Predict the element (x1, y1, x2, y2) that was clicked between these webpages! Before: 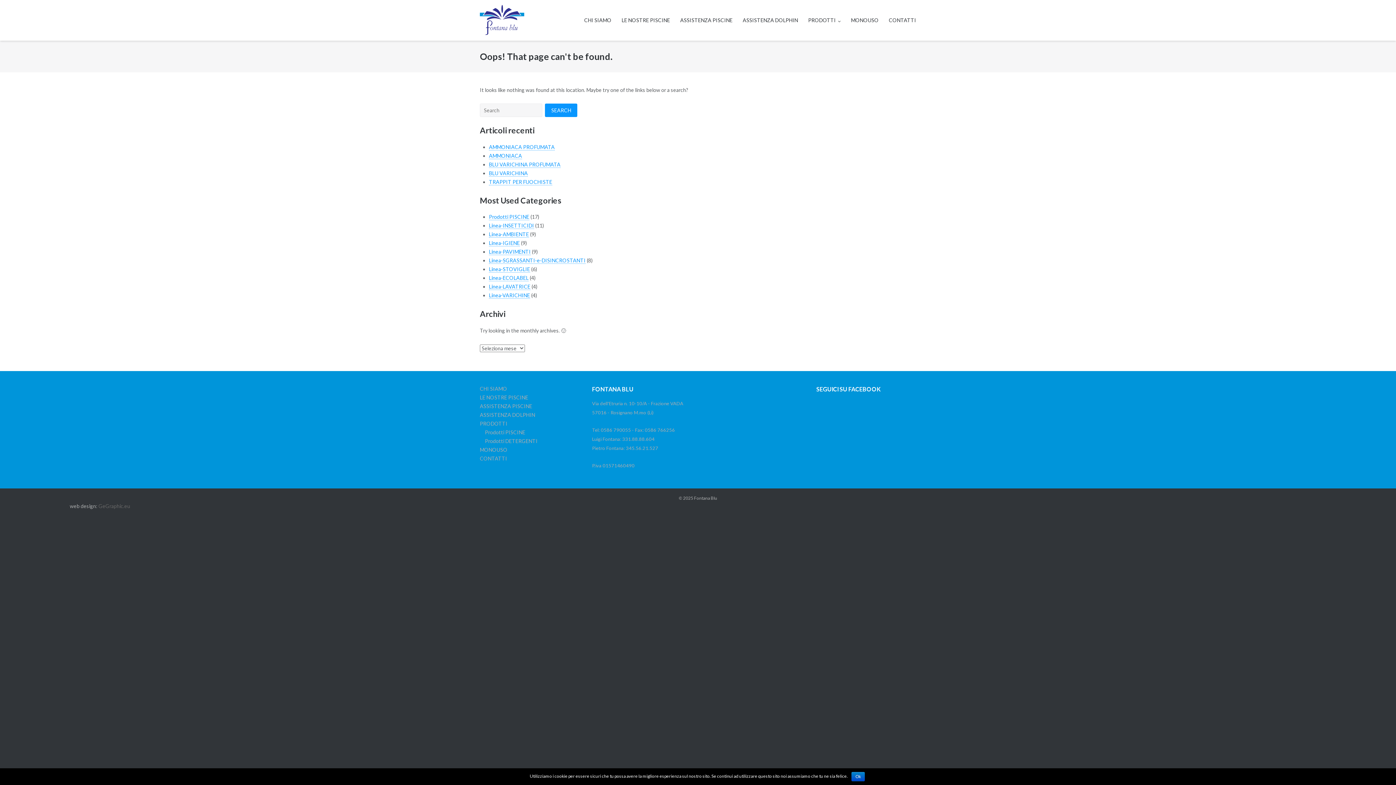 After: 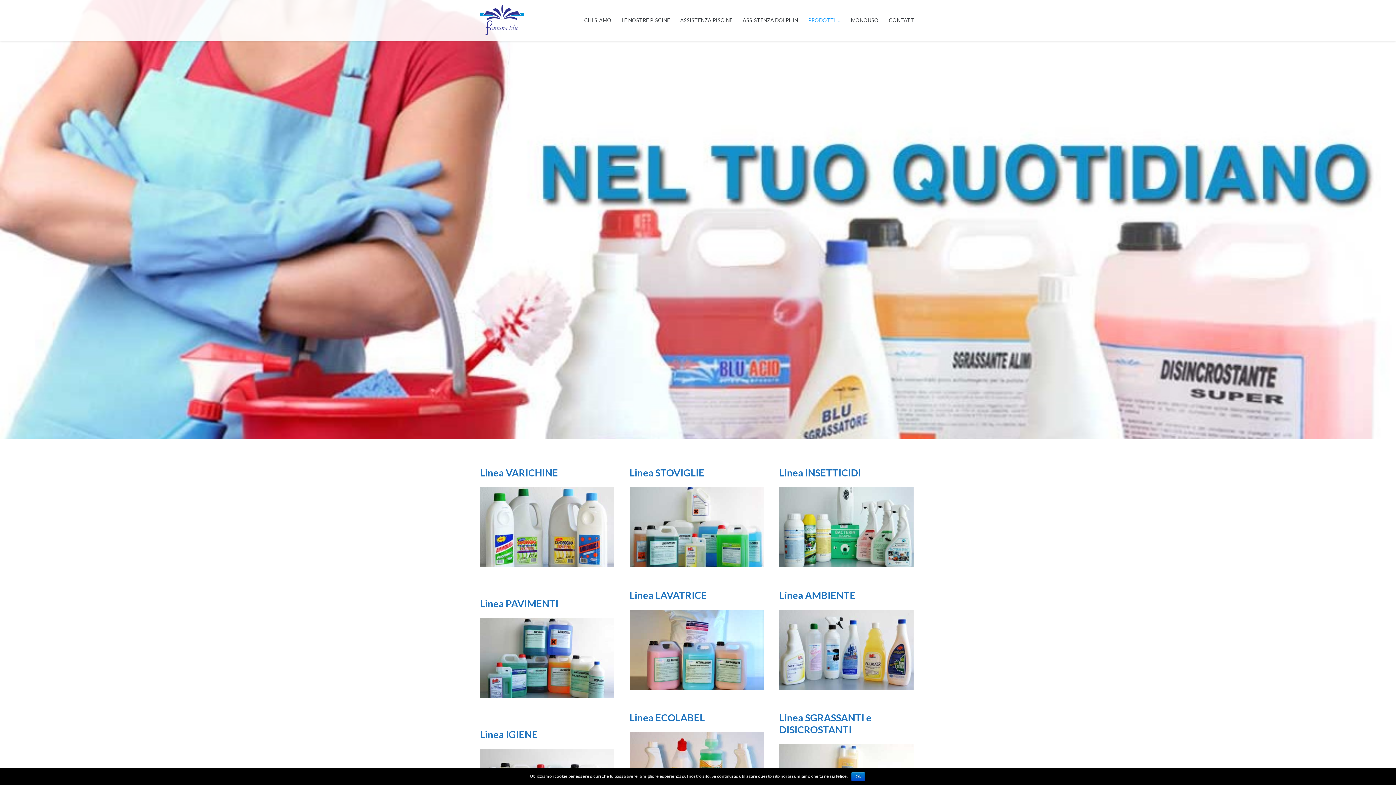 Action: label: Prodotti DETERGENTI bbox: (485, 438, 537, 444)